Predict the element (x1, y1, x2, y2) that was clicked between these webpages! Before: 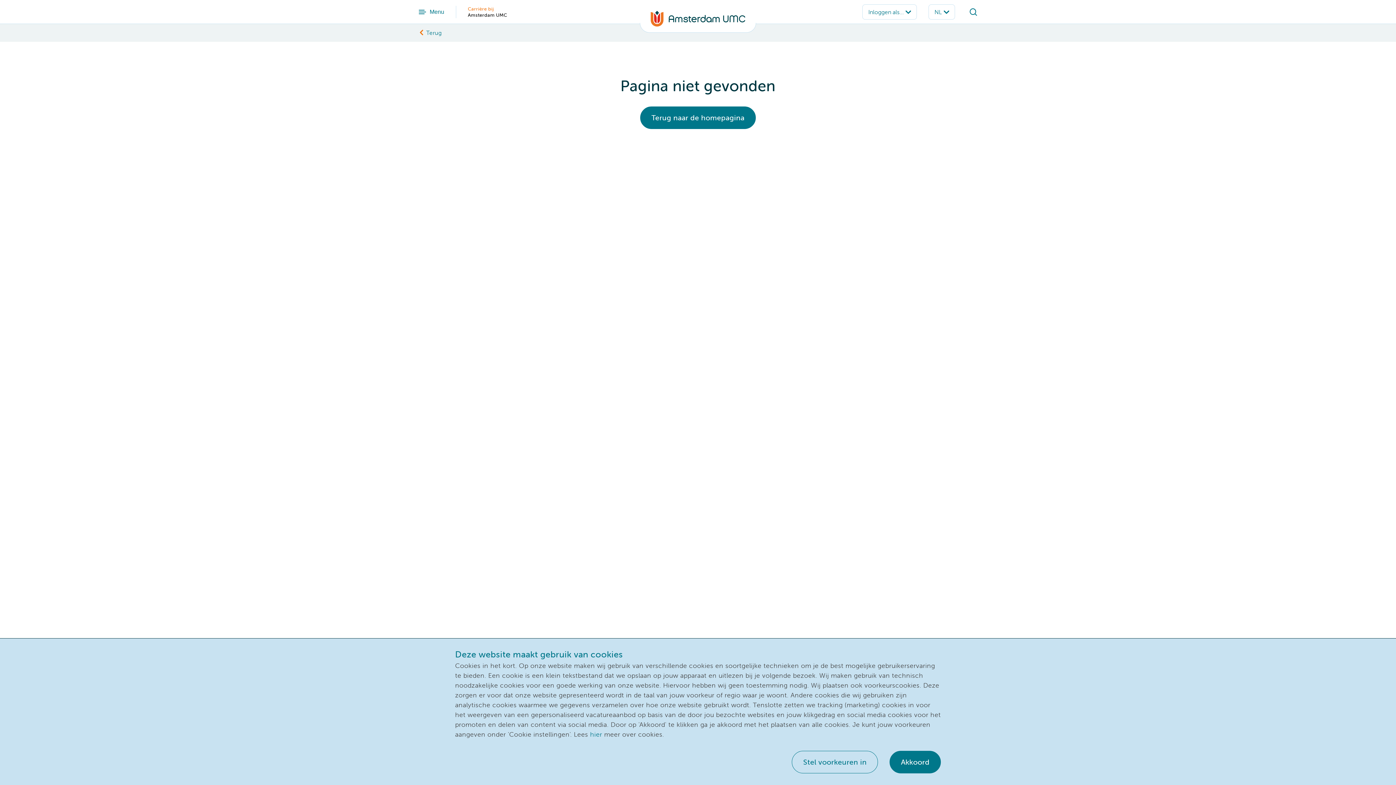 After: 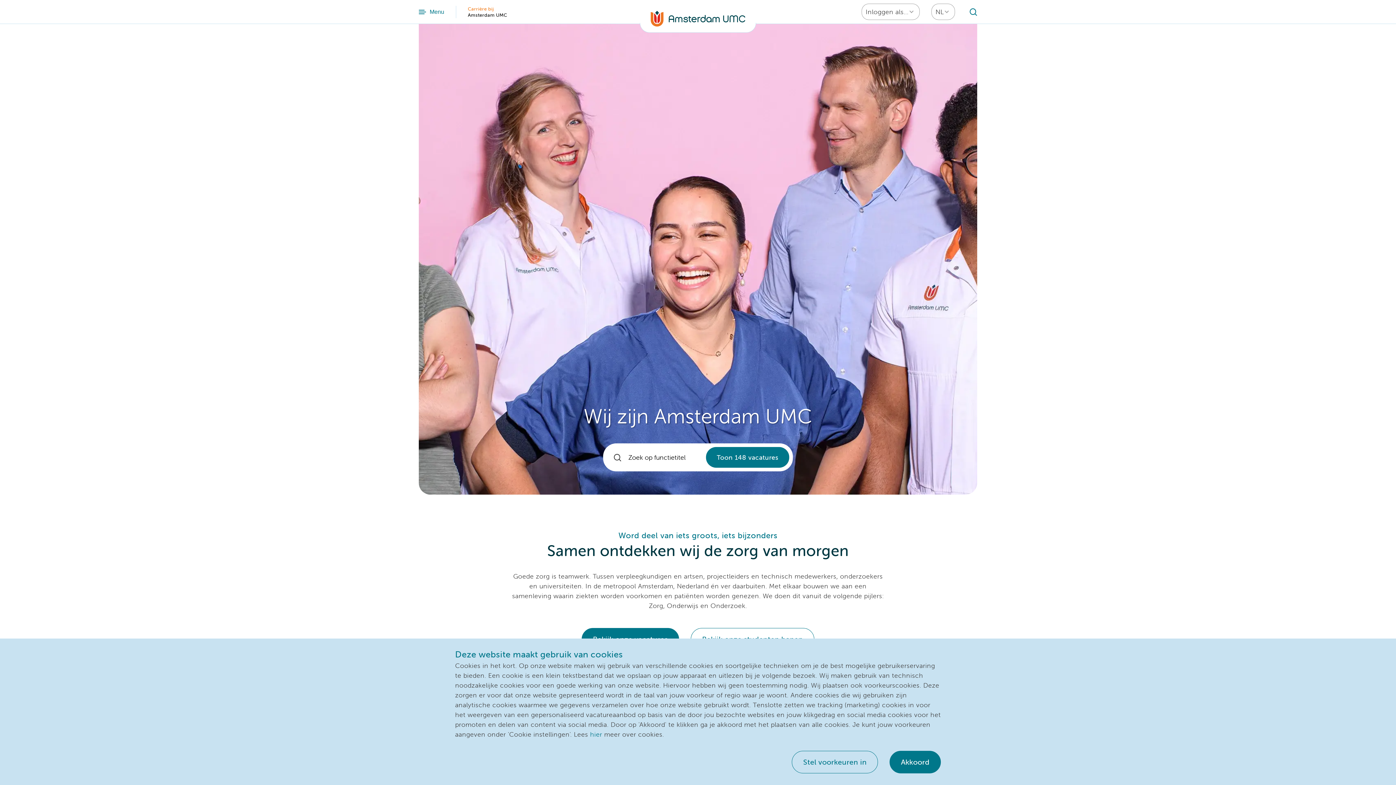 Action: bbox: (640, 106, 755, 129) label: Terug naar de homepagina